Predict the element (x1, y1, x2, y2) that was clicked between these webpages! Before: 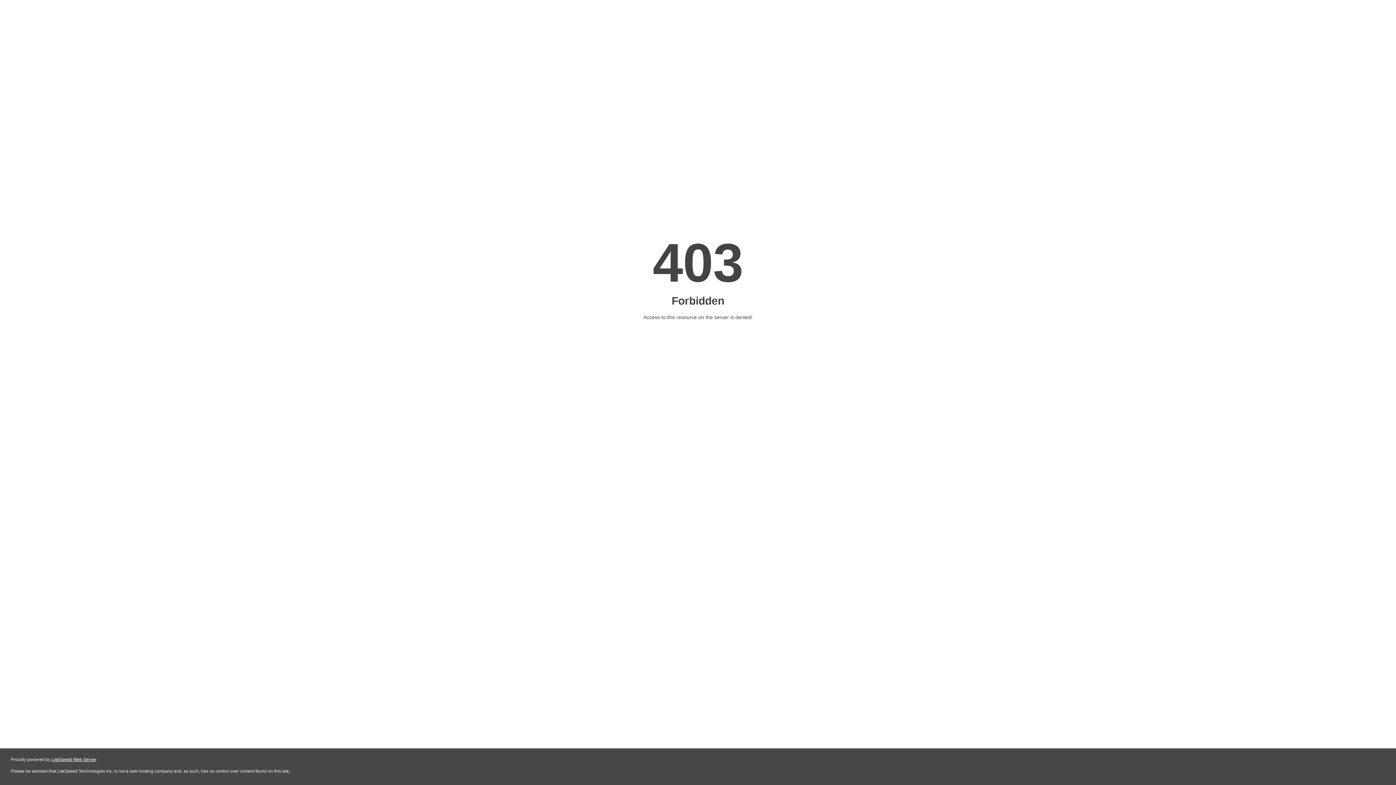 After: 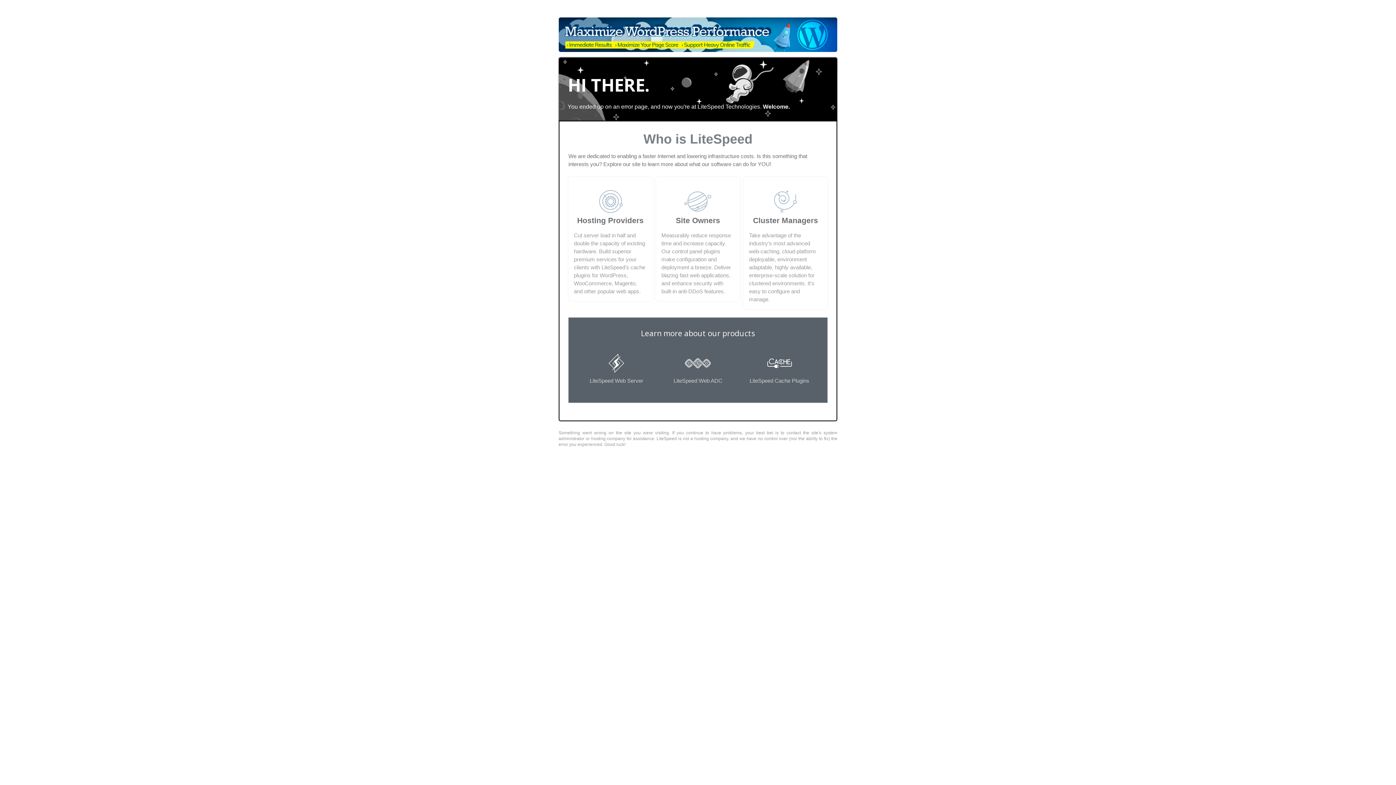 Action: label: LiteSpeed Web Server bbox: (51, 757, 96, 762)